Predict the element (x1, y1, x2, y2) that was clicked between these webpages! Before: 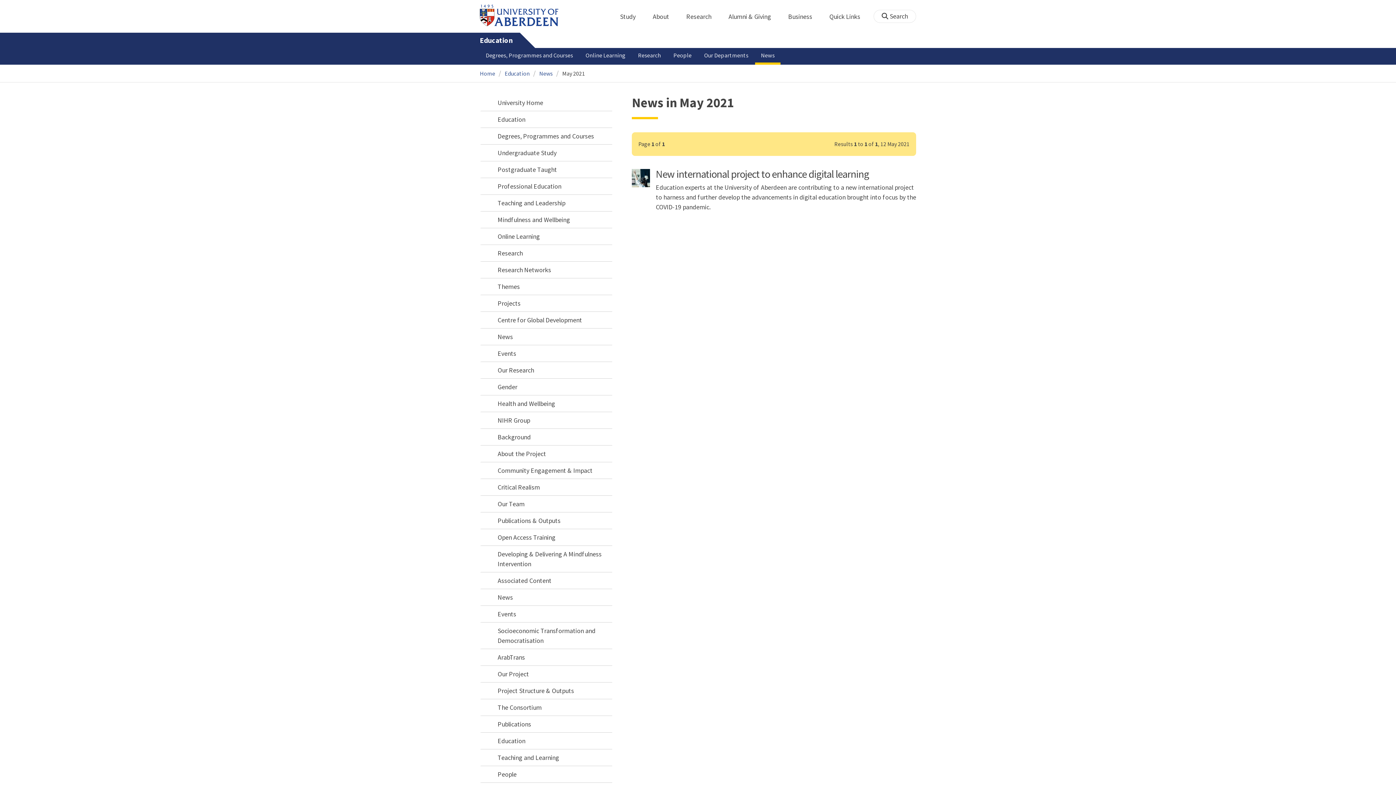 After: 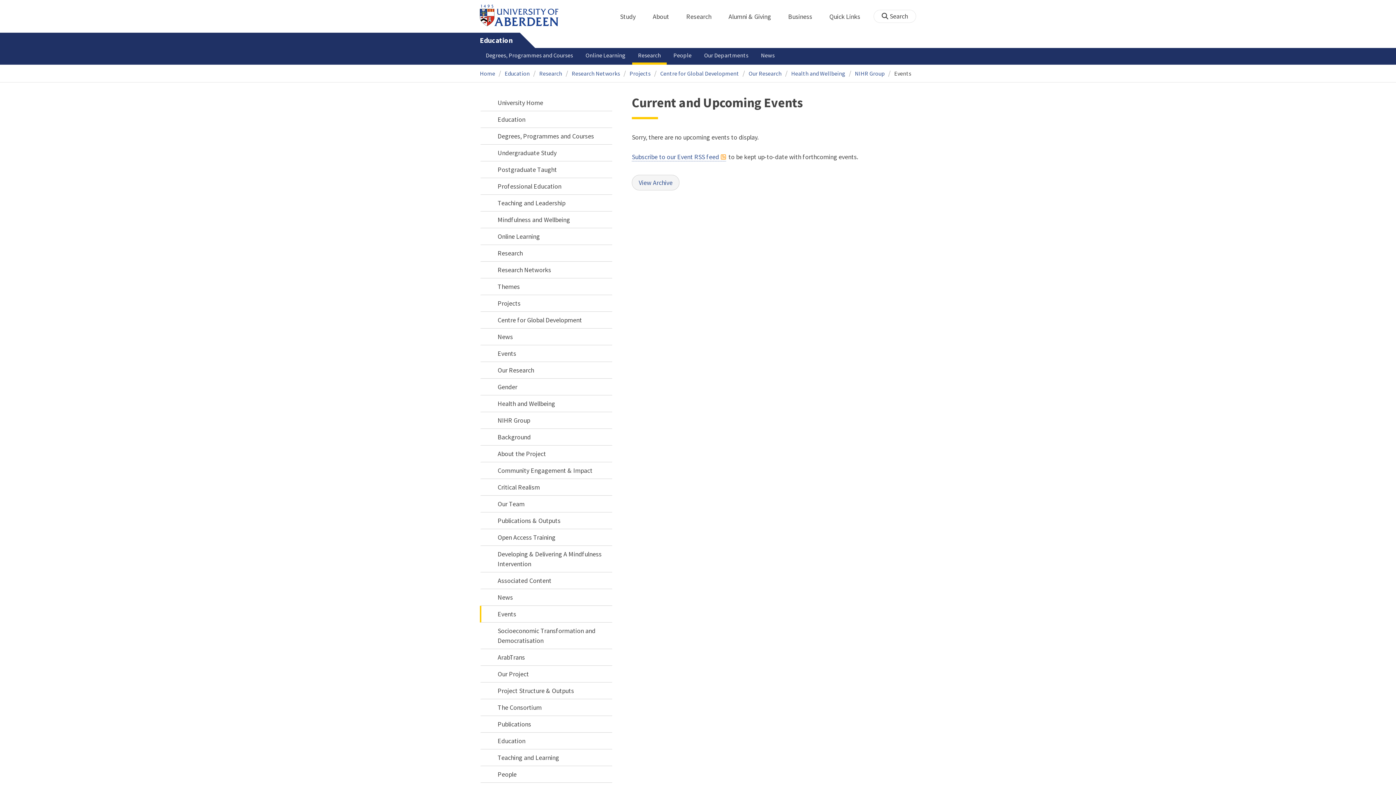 Action: label: Events bbox: (480, 606, 612, 622)